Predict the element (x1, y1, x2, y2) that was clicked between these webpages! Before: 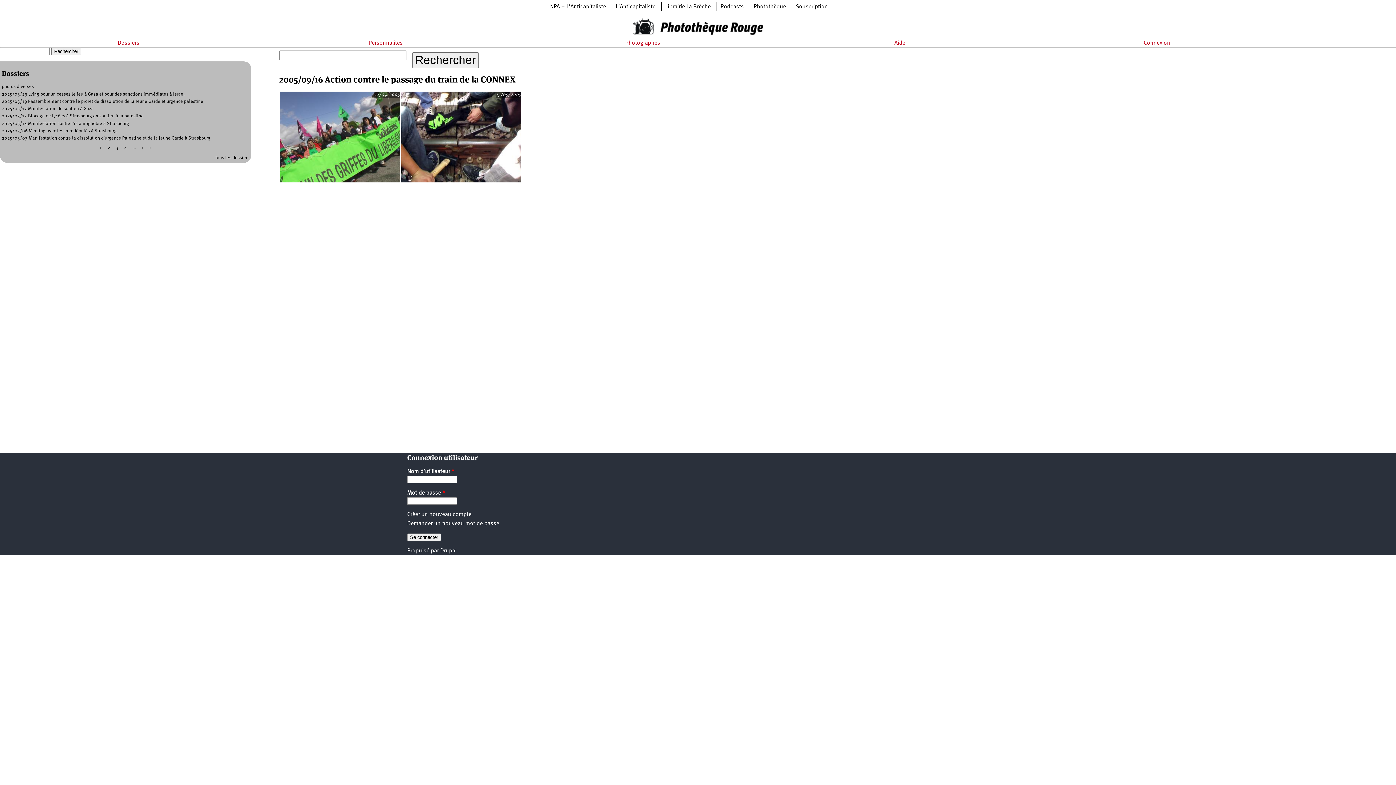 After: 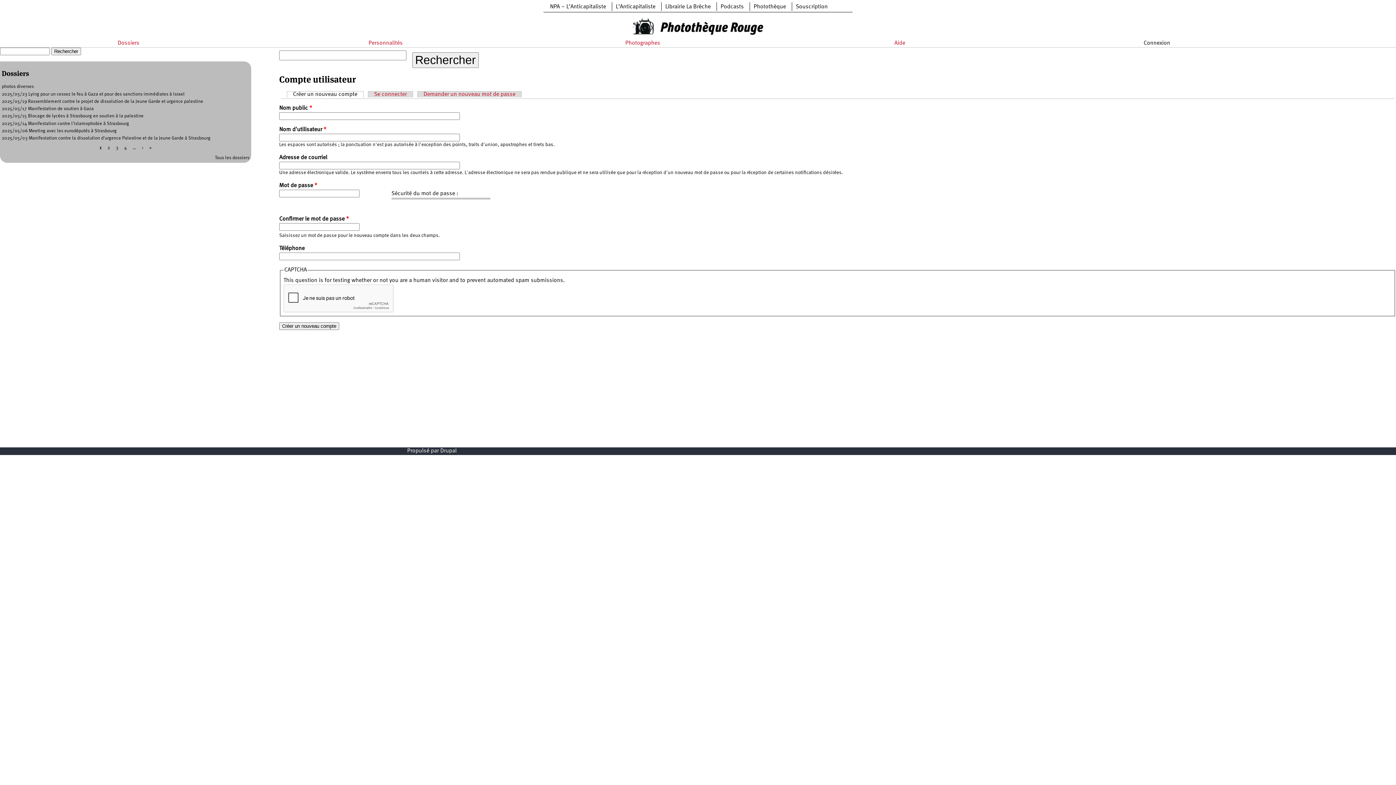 Action: bbox: (407, 511, 471, 517) label: Créer un nouveau compte